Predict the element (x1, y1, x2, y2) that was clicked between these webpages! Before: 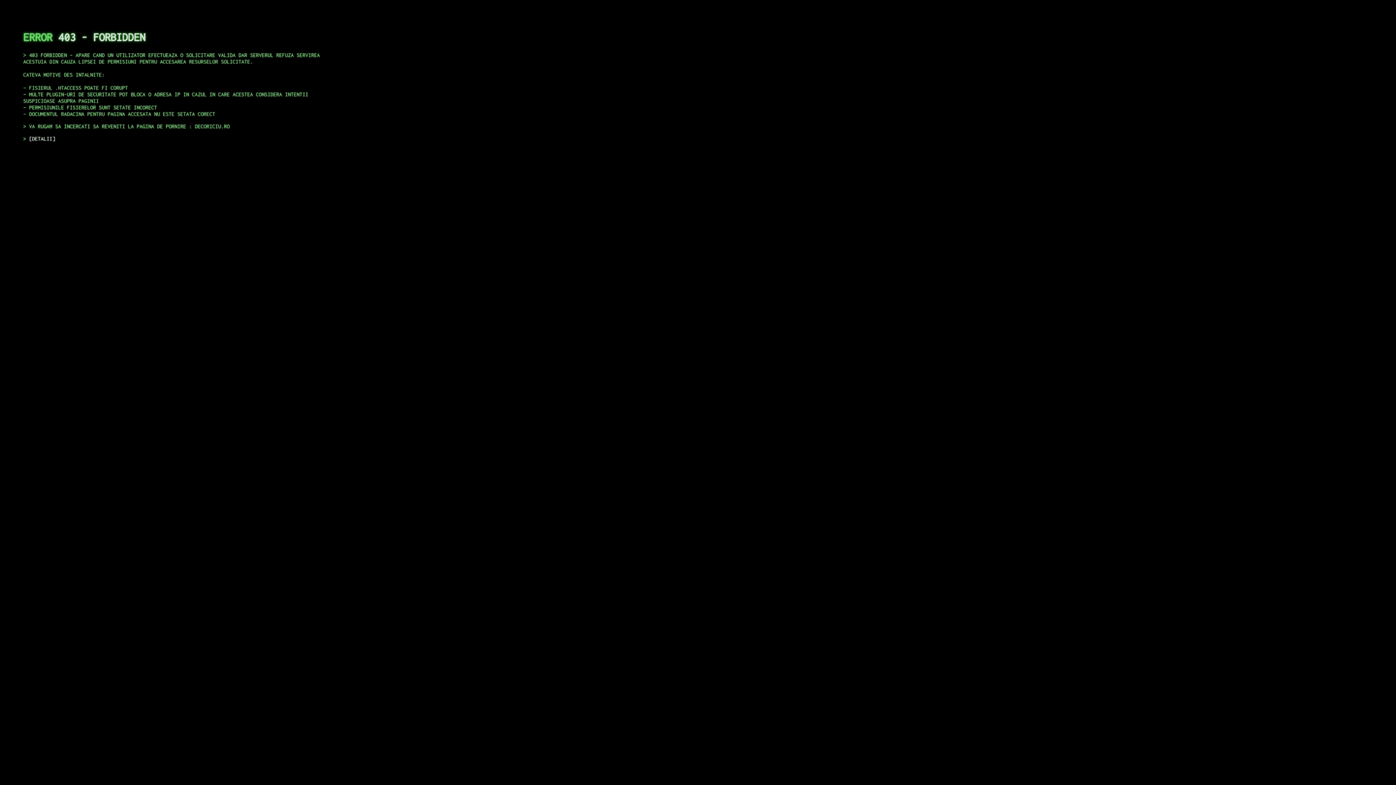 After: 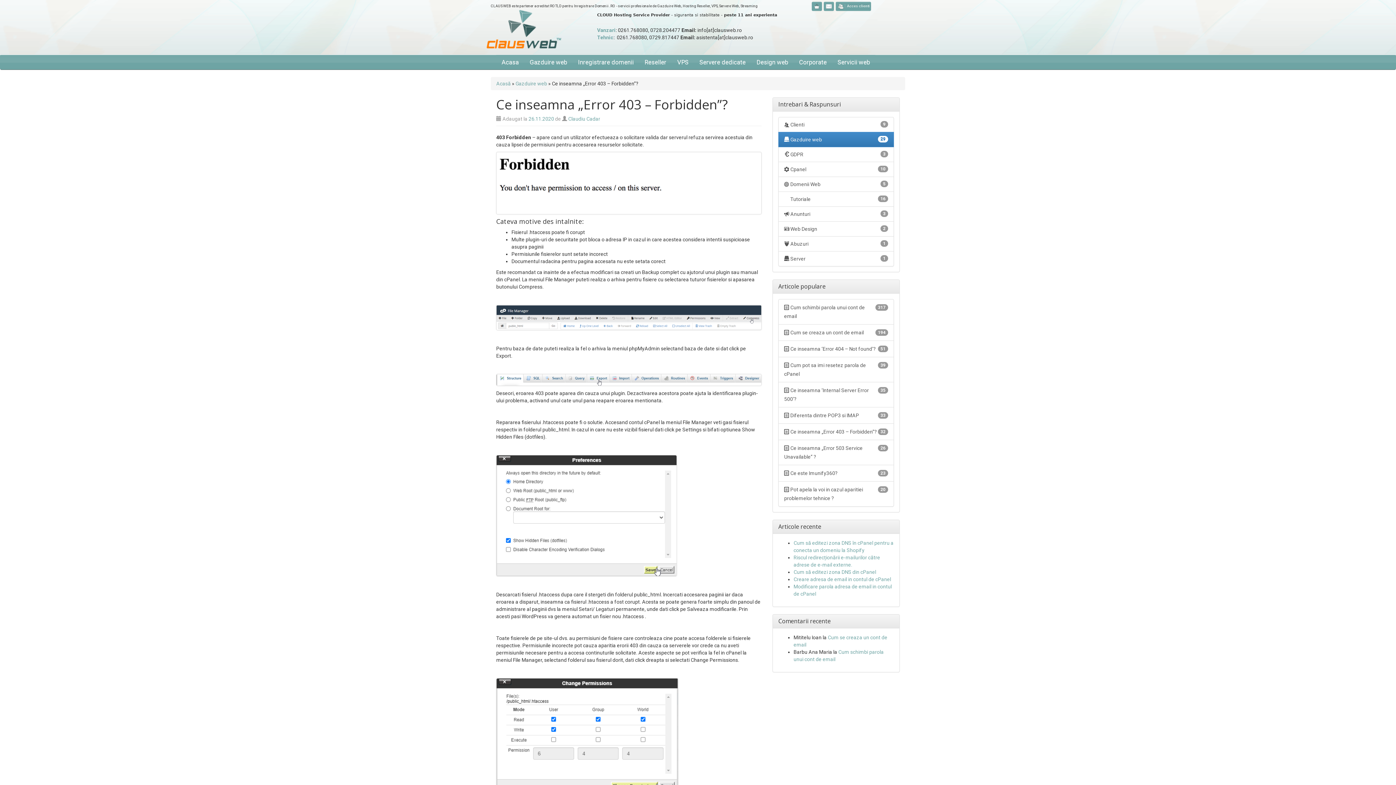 Action: label: DETALII bbox: (29, 135, 55, 141)